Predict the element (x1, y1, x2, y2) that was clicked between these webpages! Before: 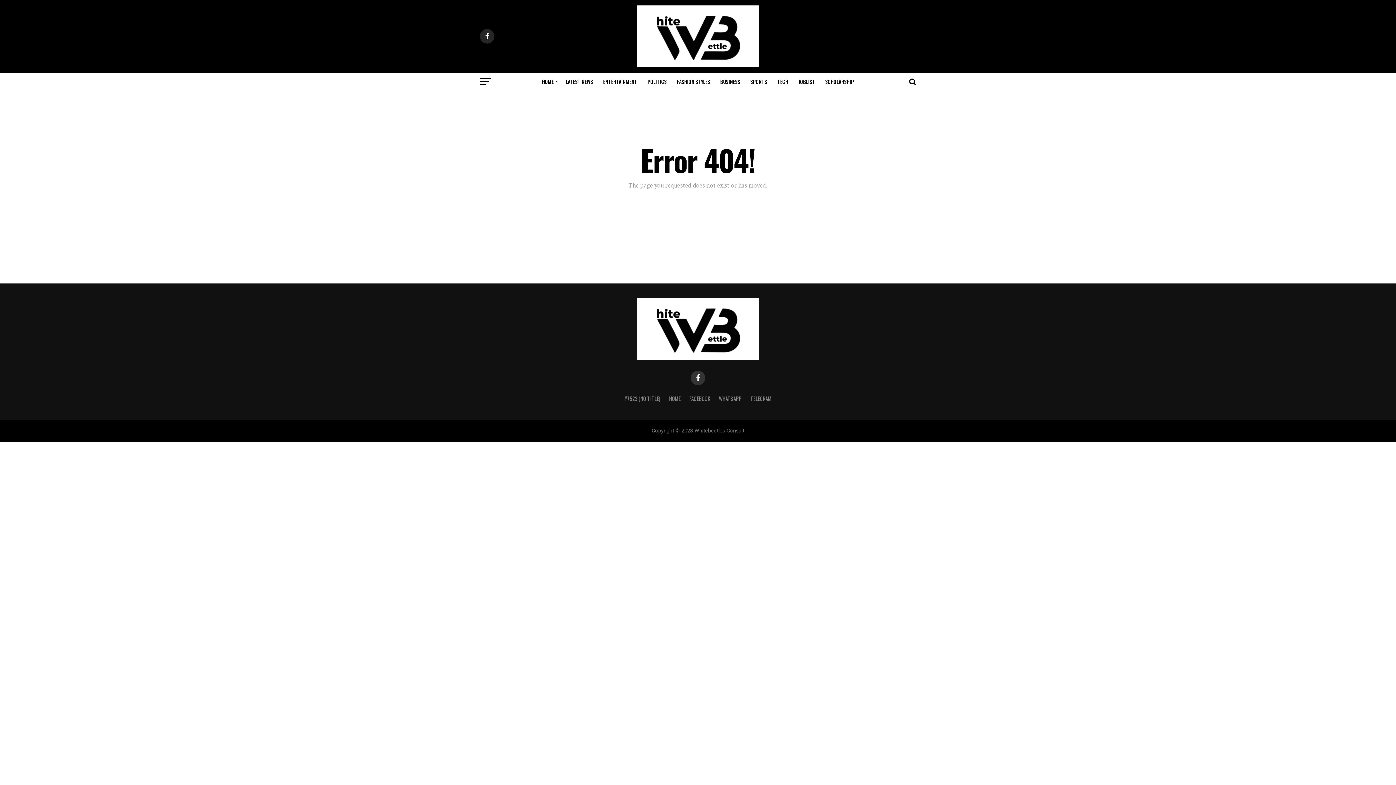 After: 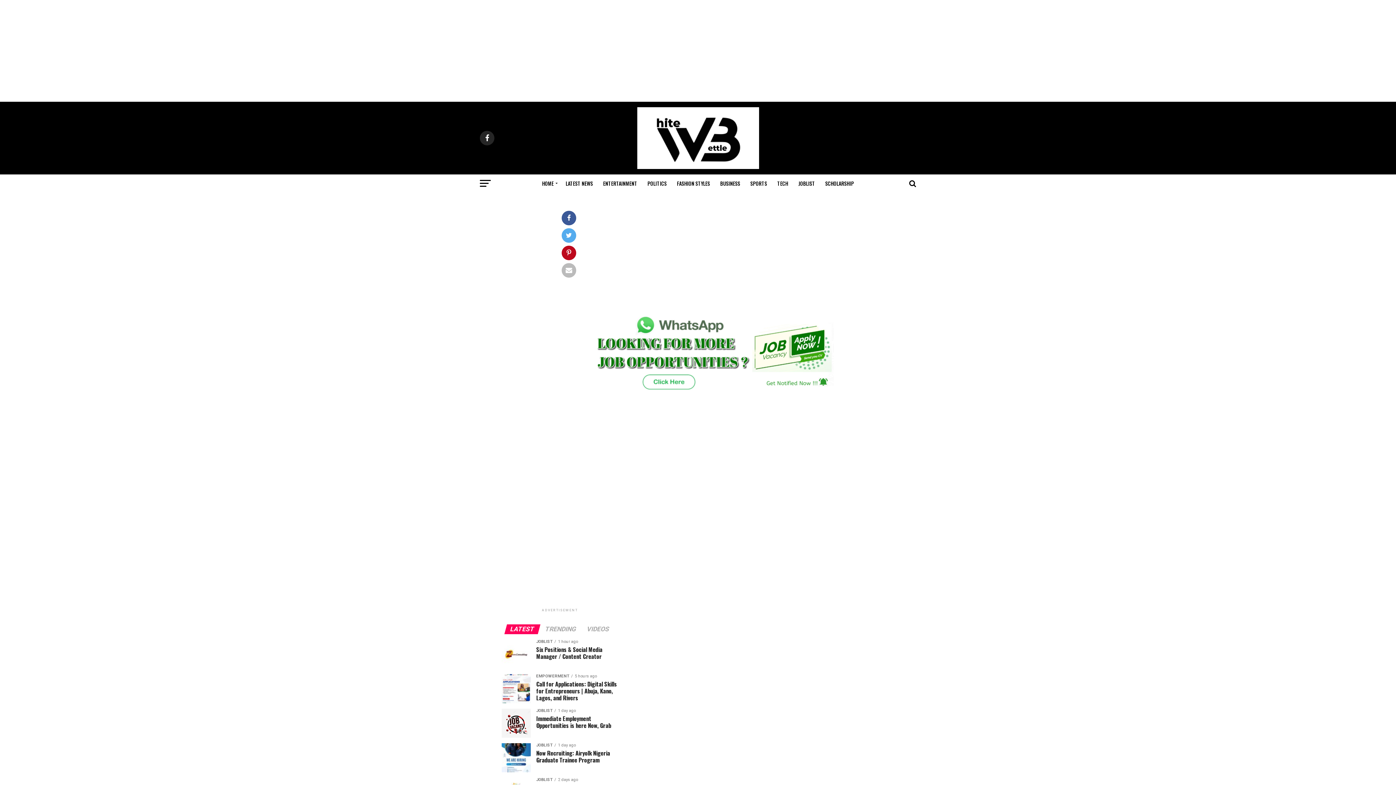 Action: bbox: (624, 394, 660, 402) label: #7523 (NO TITLE)